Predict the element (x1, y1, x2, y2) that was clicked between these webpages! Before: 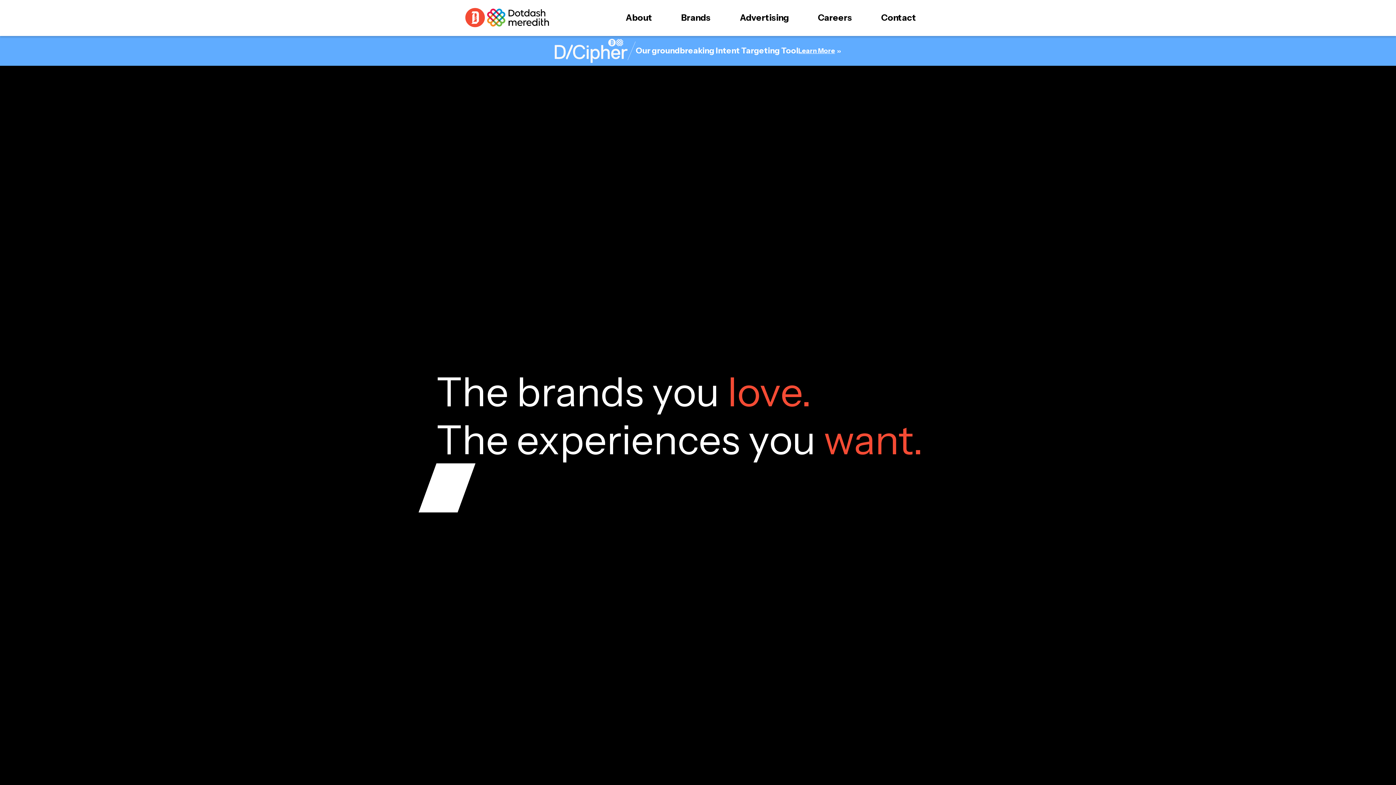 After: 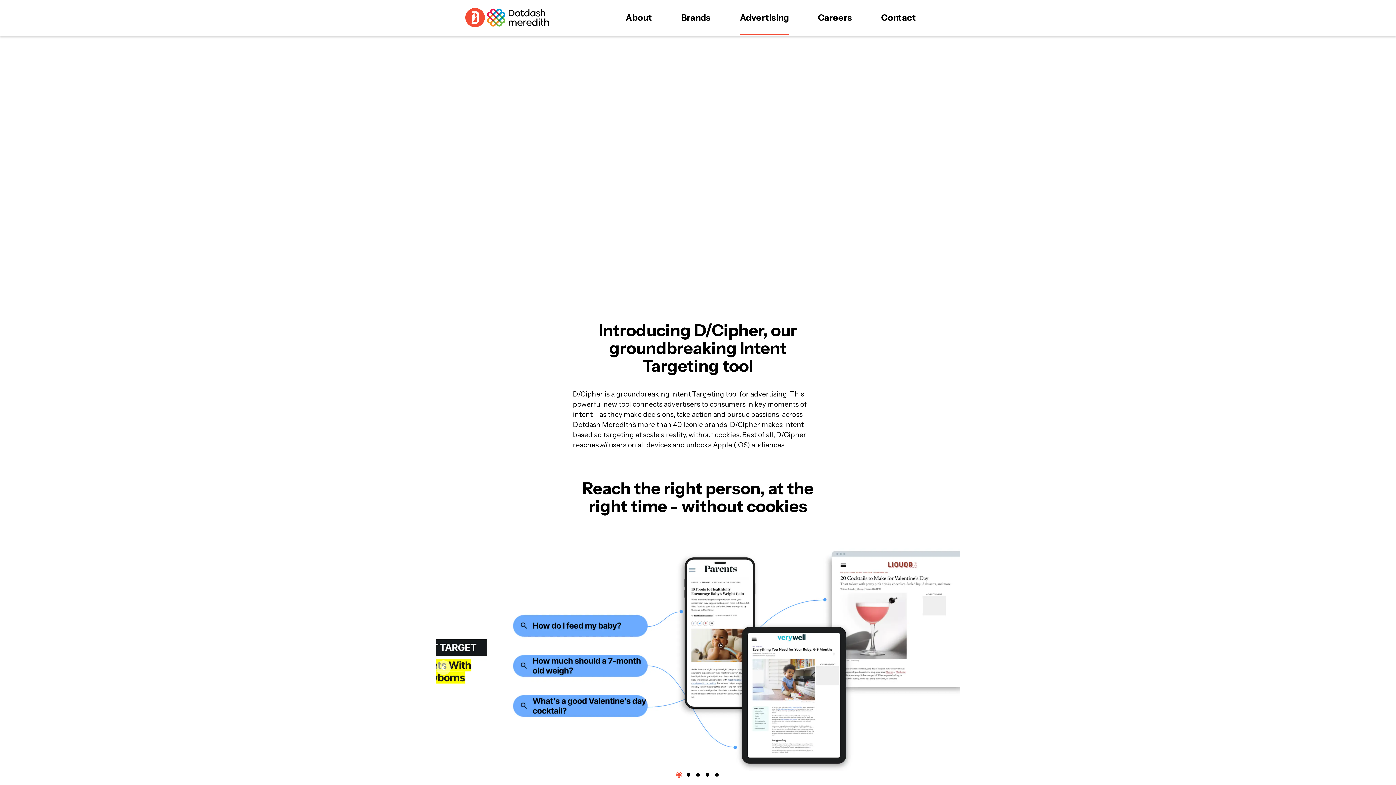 Action: bbox: (798, 46, 841, 54) label: Learn More